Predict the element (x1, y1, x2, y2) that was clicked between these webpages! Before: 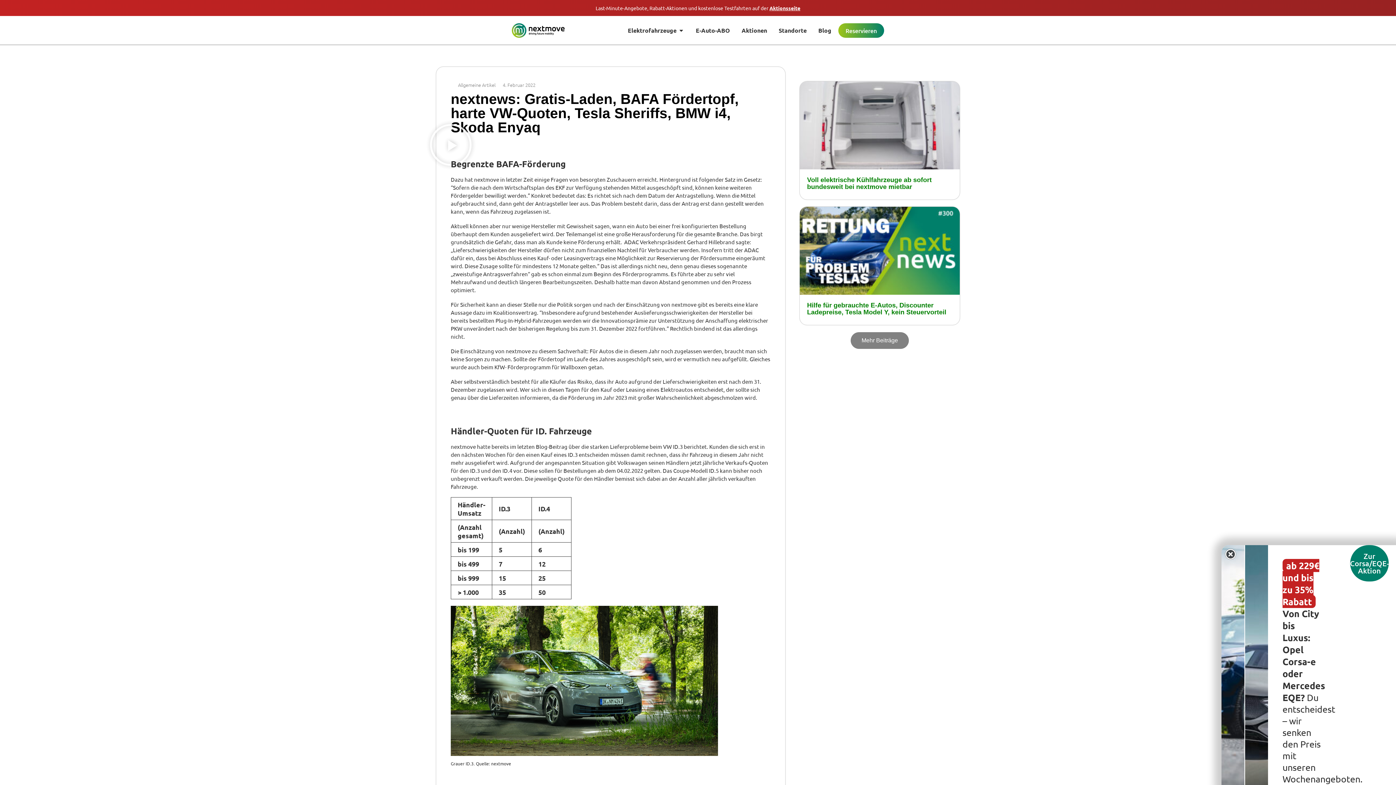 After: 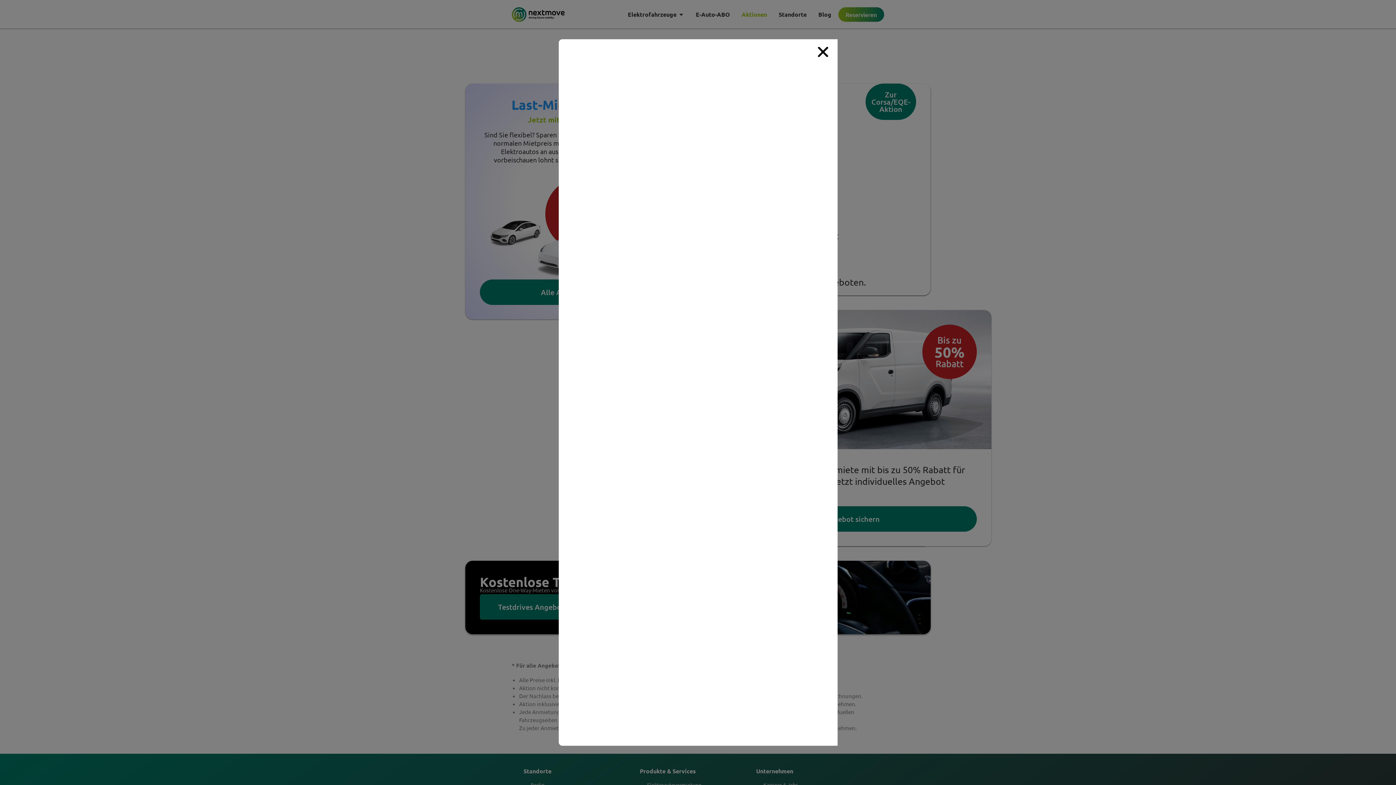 Action: bbox: (741, 26, 767, 34) label: Aktionen